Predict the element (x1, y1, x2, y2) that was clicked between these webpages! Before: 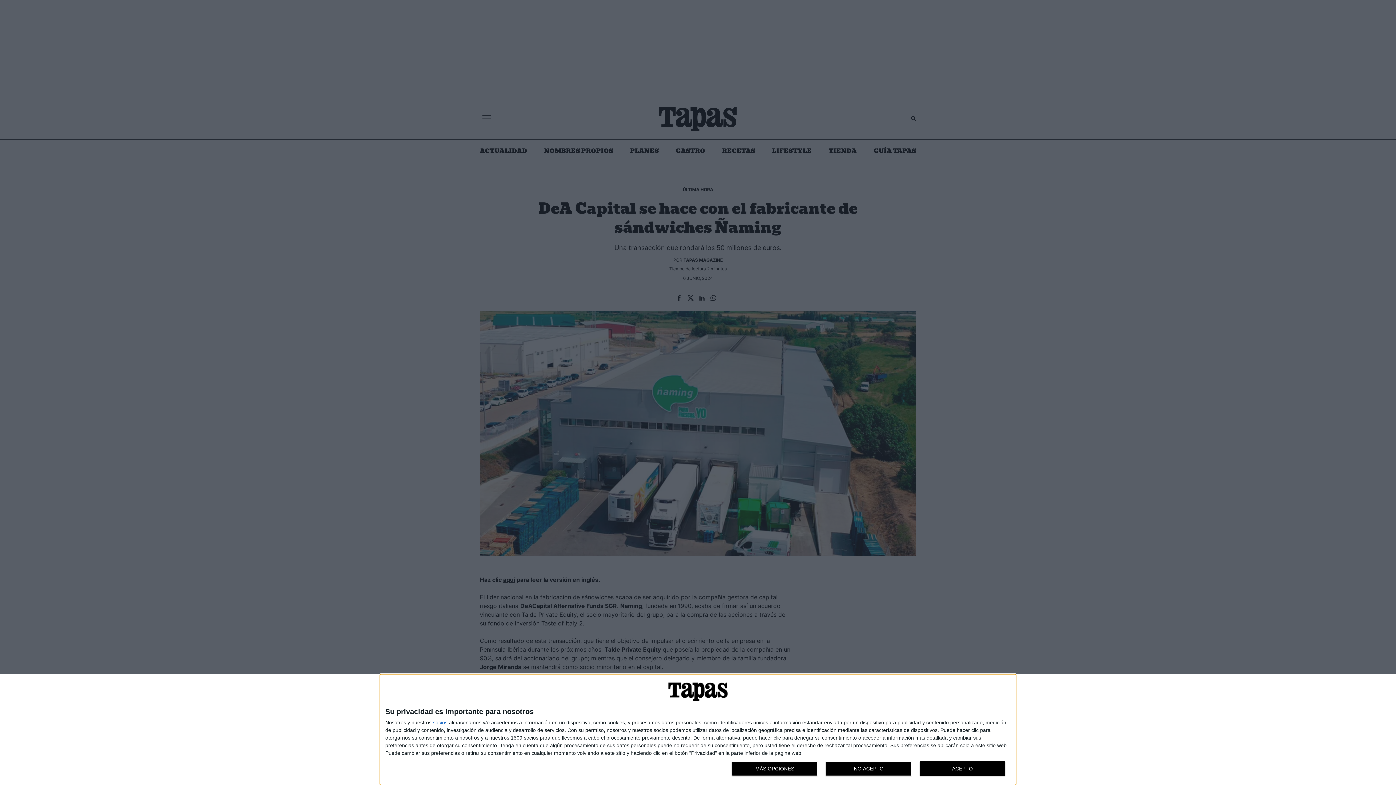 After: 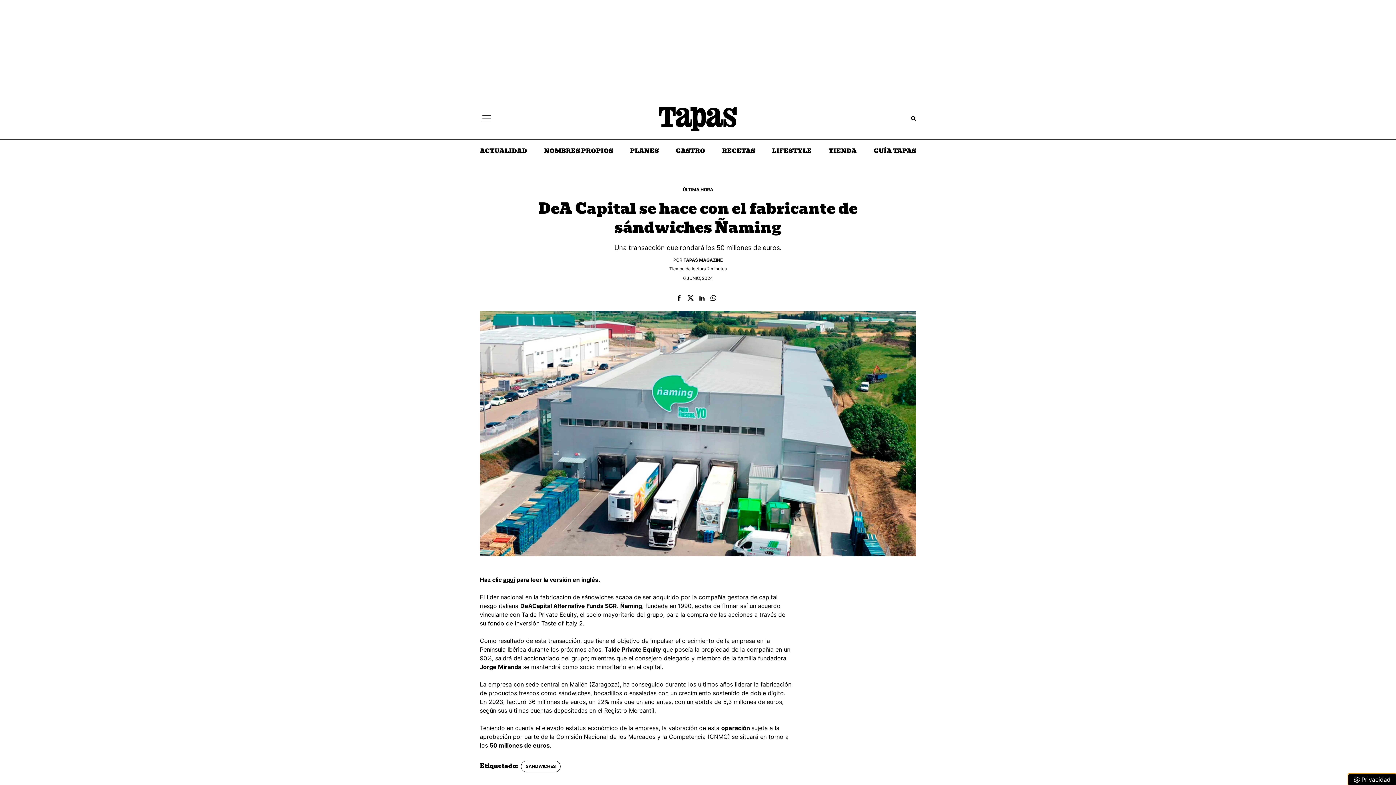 Action: label: NO ACEPTO bbox: (825, 761, 911, 776)